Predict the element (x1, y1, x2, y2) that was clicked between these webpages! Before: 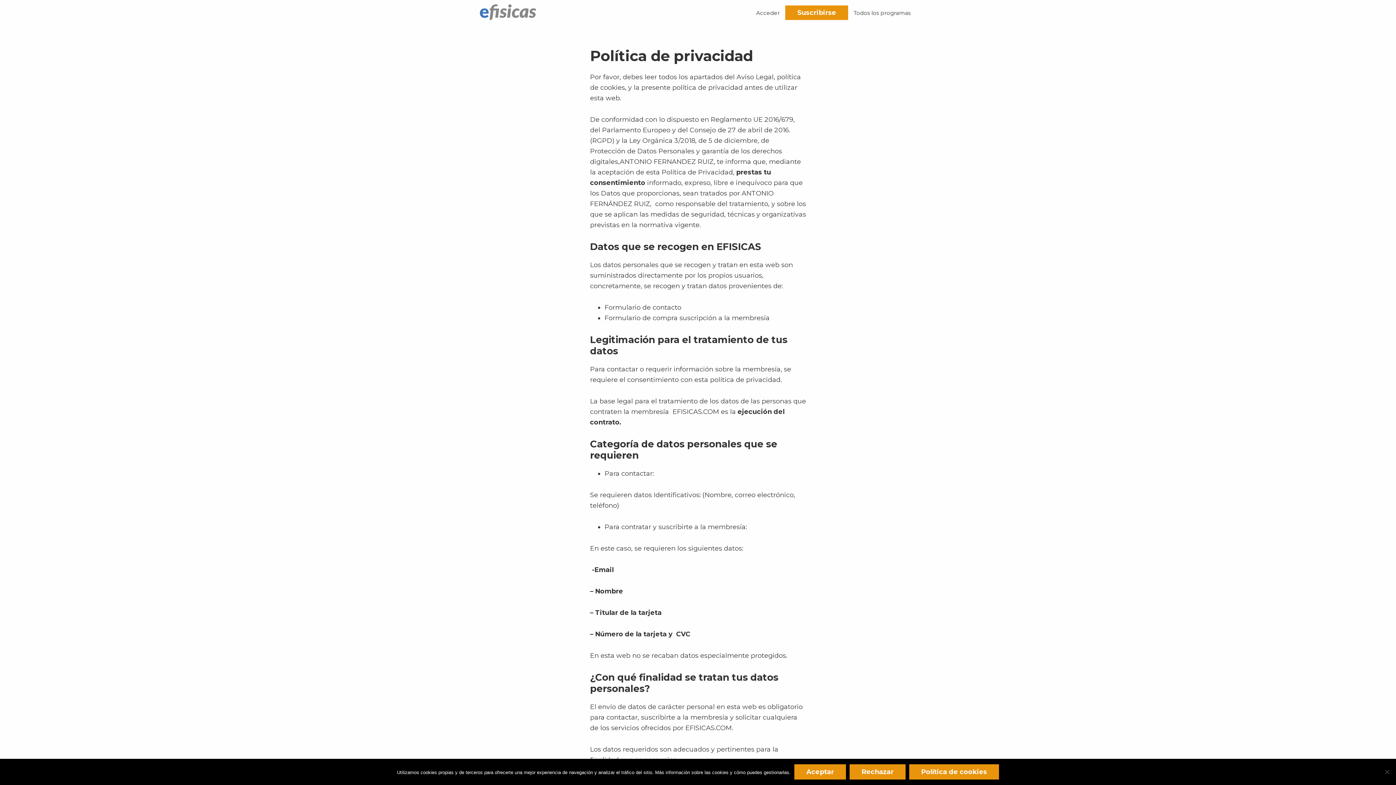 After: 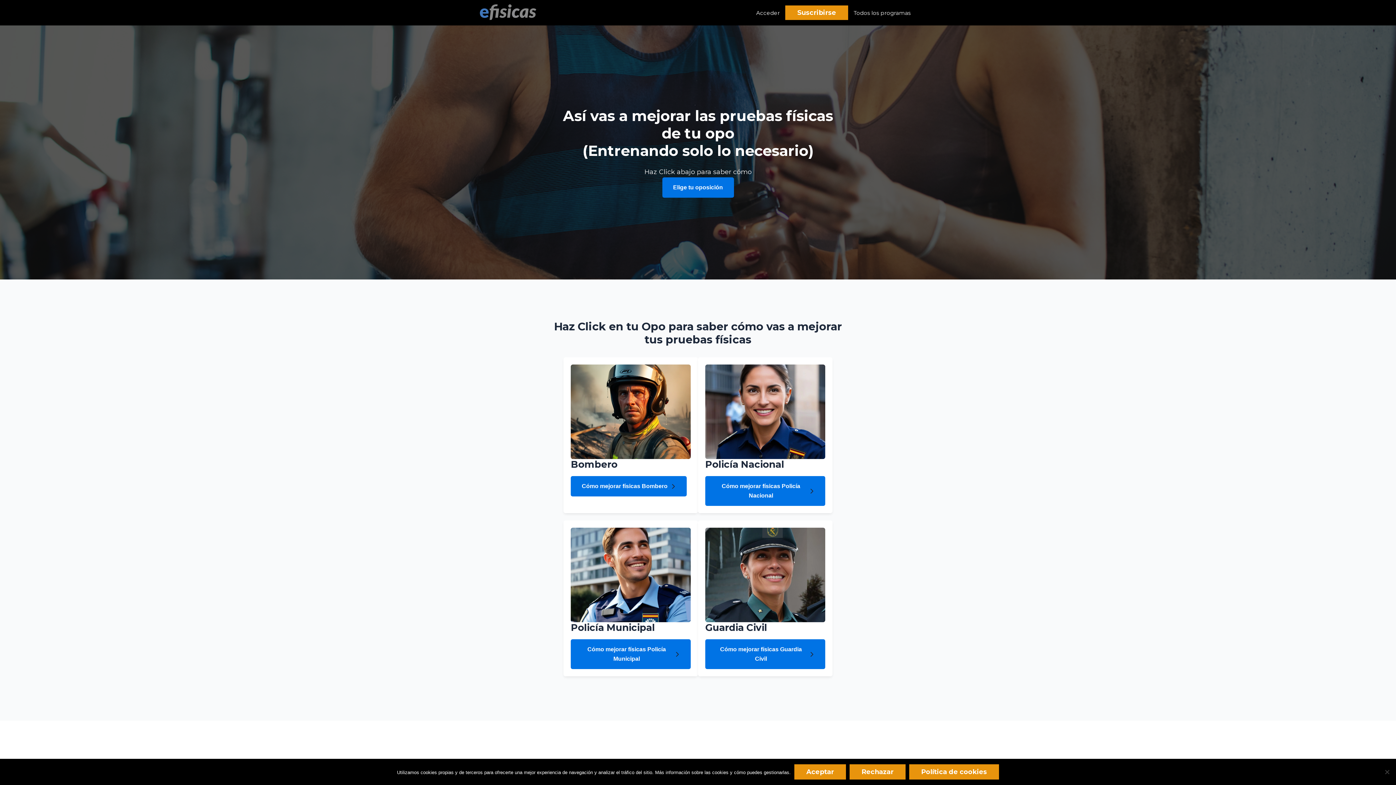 Action: bbox: (480, 4, 536, 20)